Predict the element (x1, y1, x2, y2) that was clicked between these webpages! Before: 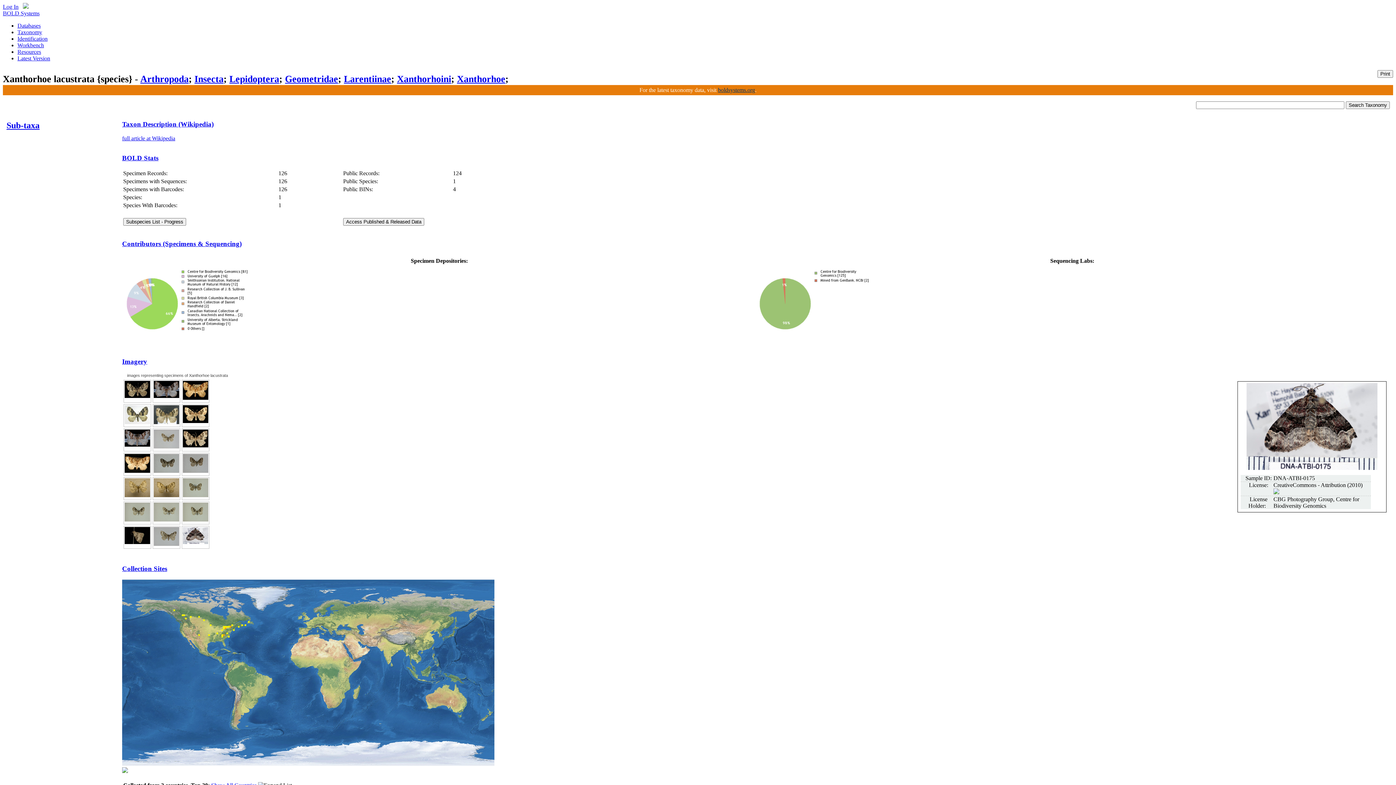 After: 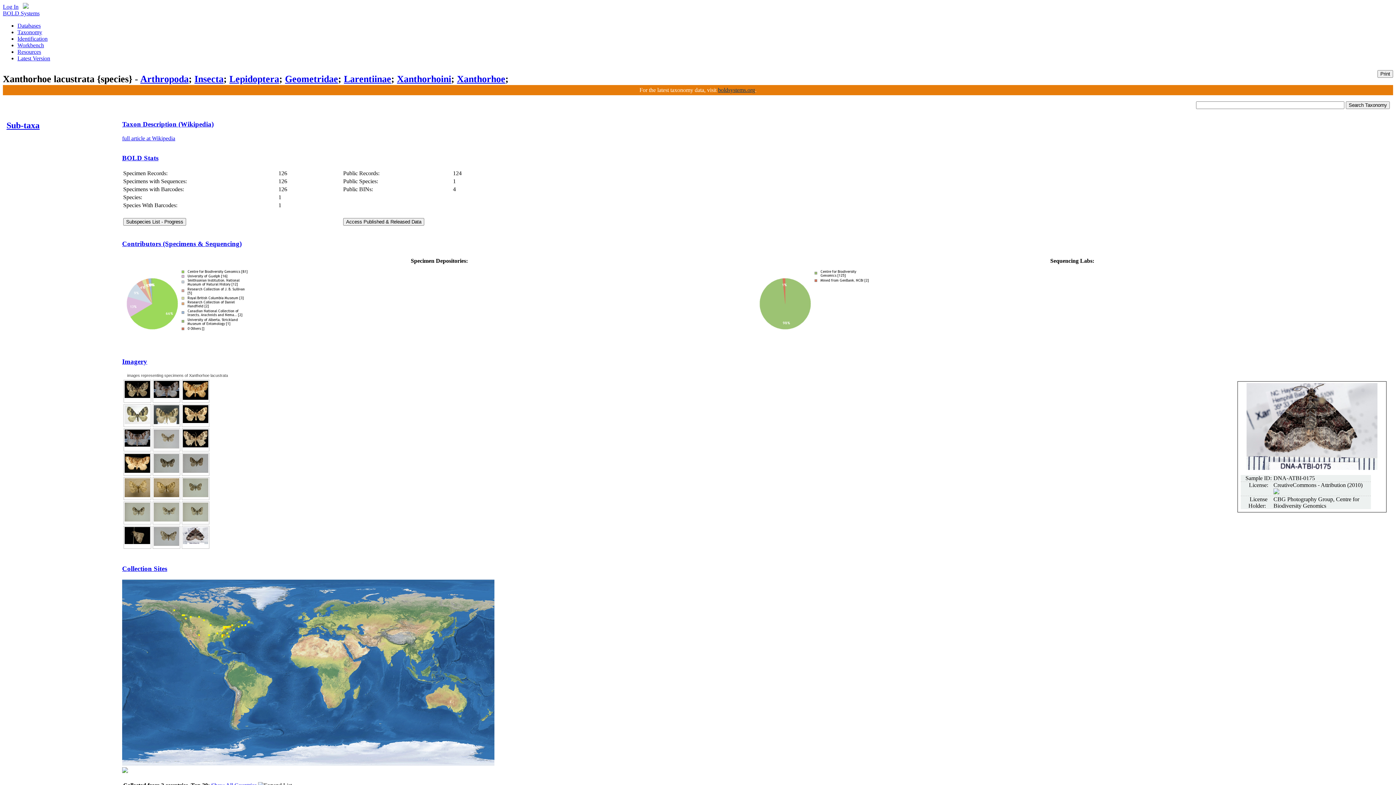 Action: label: Taxon Description (Wikipedia) bbox: (122, 120, 213, 128)